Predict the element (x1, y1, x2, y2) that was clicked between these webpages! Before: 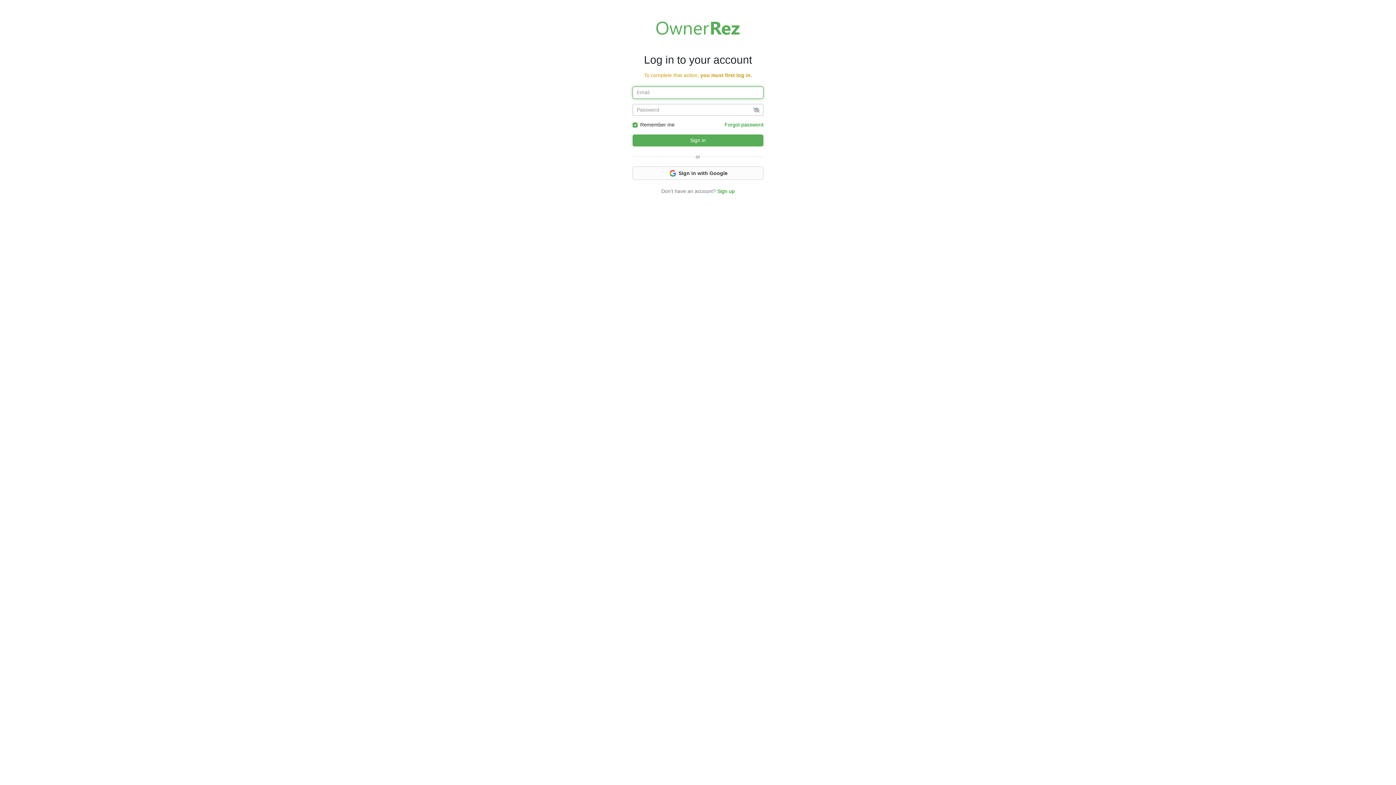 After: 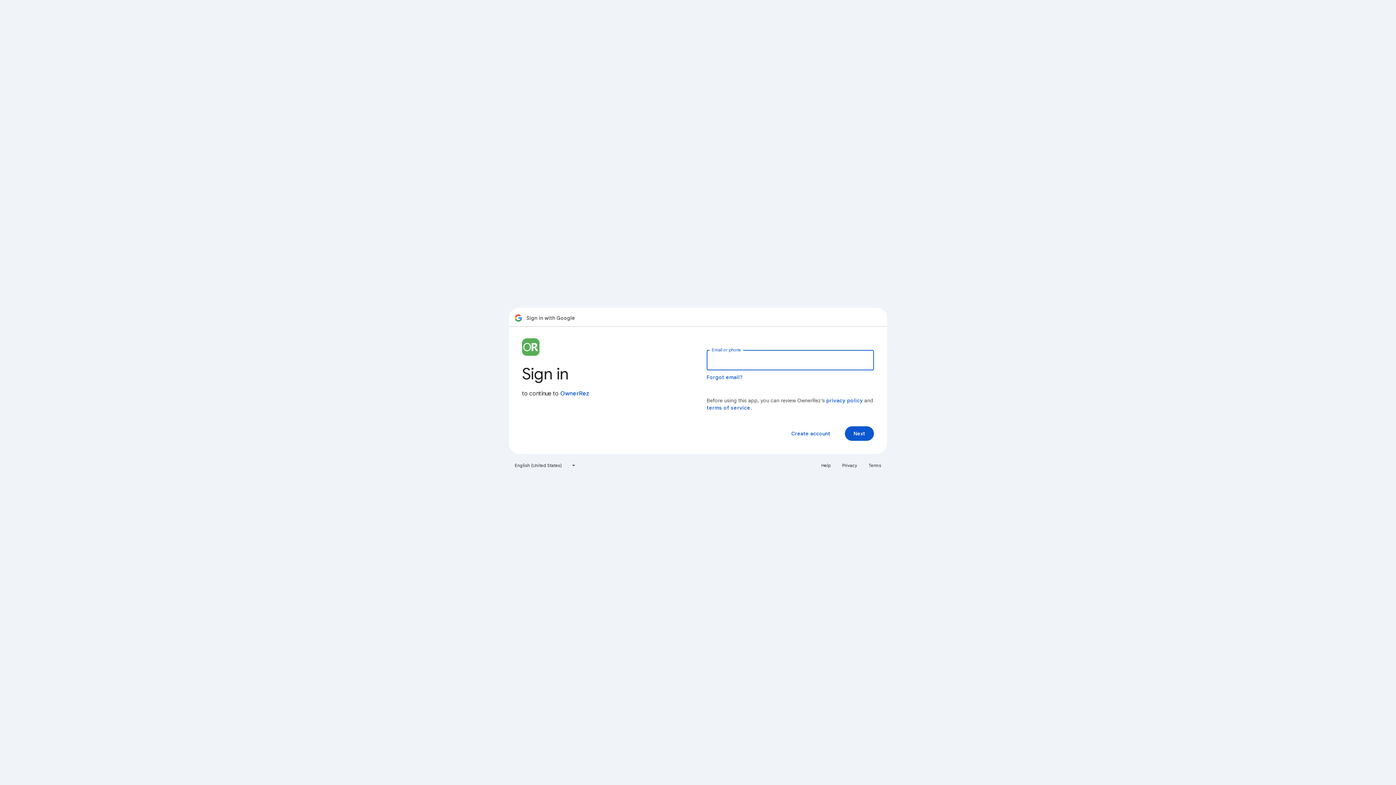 Action: label:  Sign in with Google bbox: (632, 166, 763, 179)